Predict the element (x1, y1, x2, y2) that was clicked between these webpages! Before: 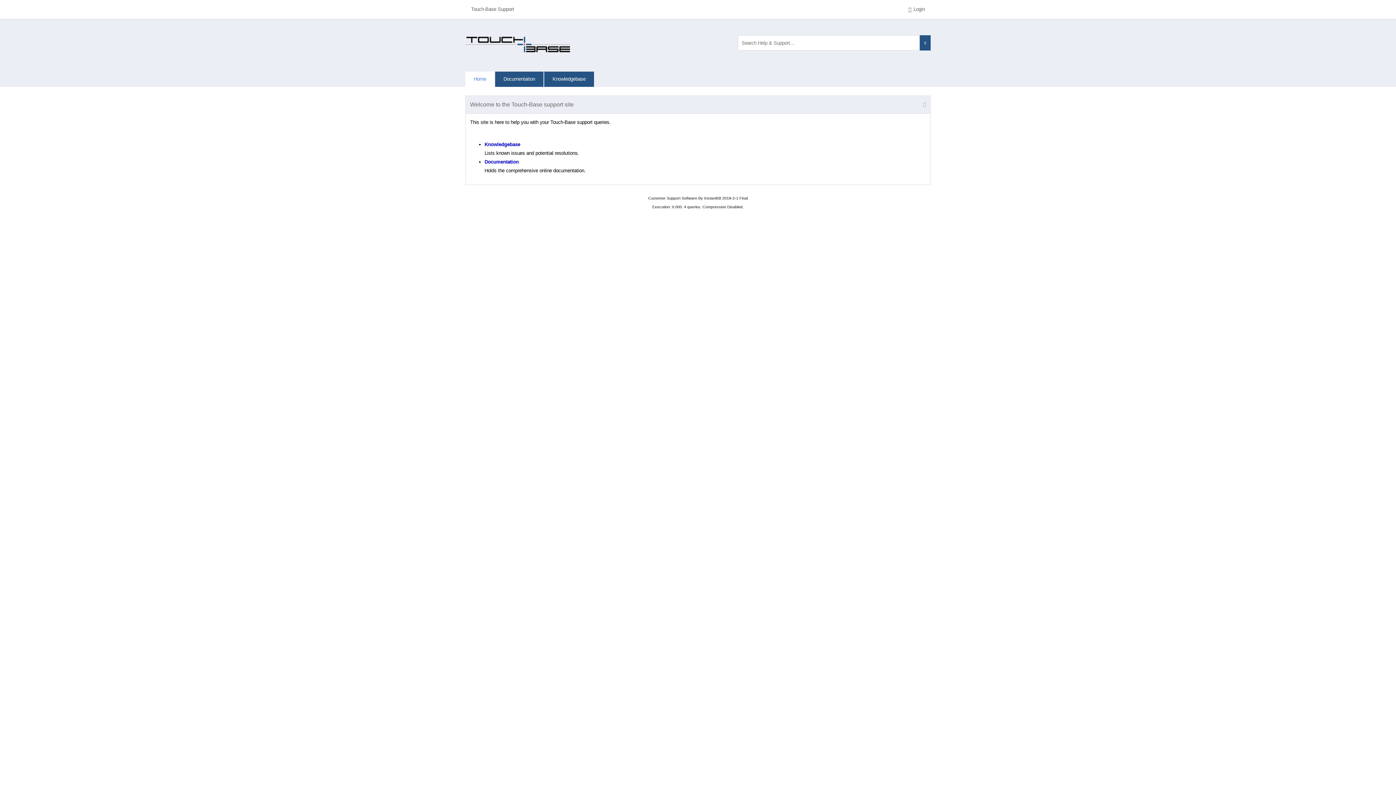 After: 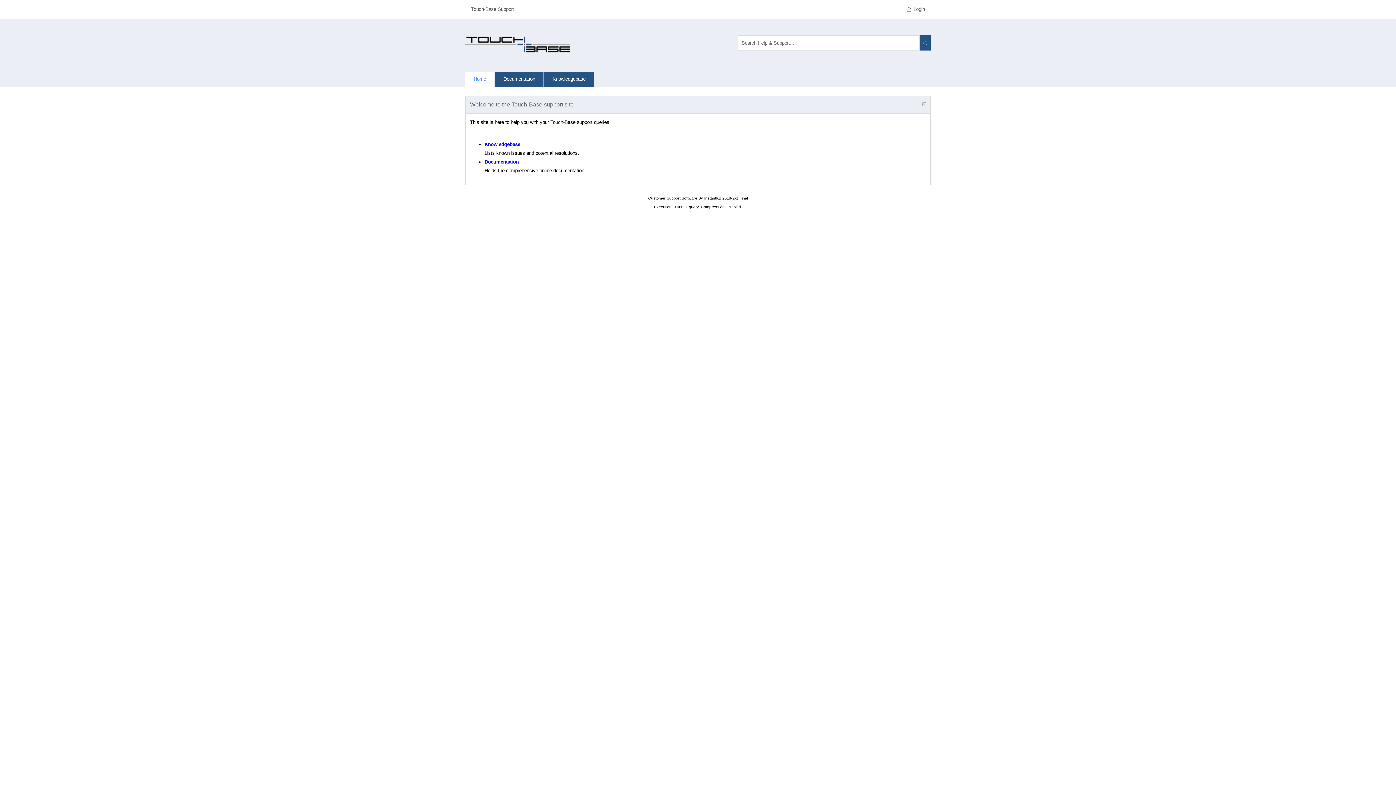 Action: bbox: (465, 71, 494, 86) label: Home